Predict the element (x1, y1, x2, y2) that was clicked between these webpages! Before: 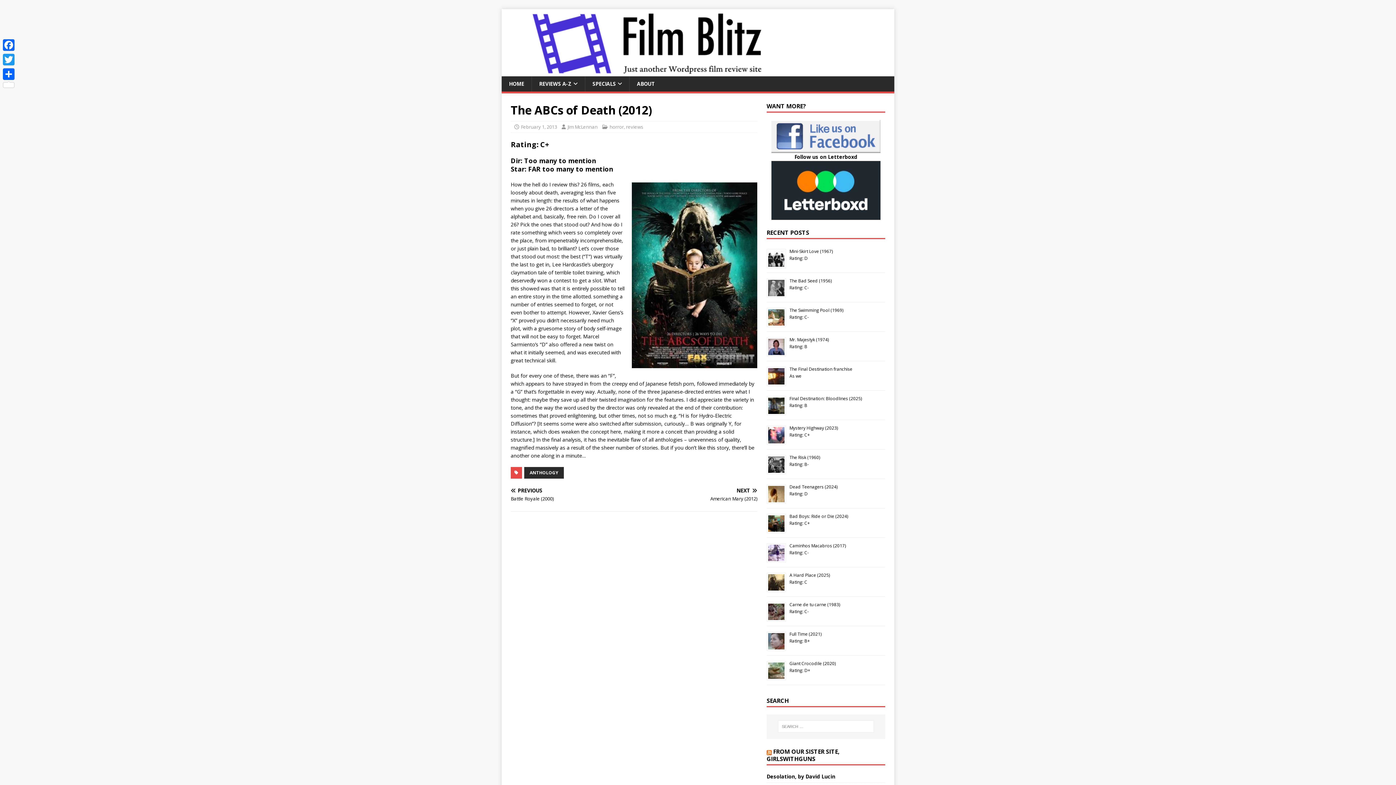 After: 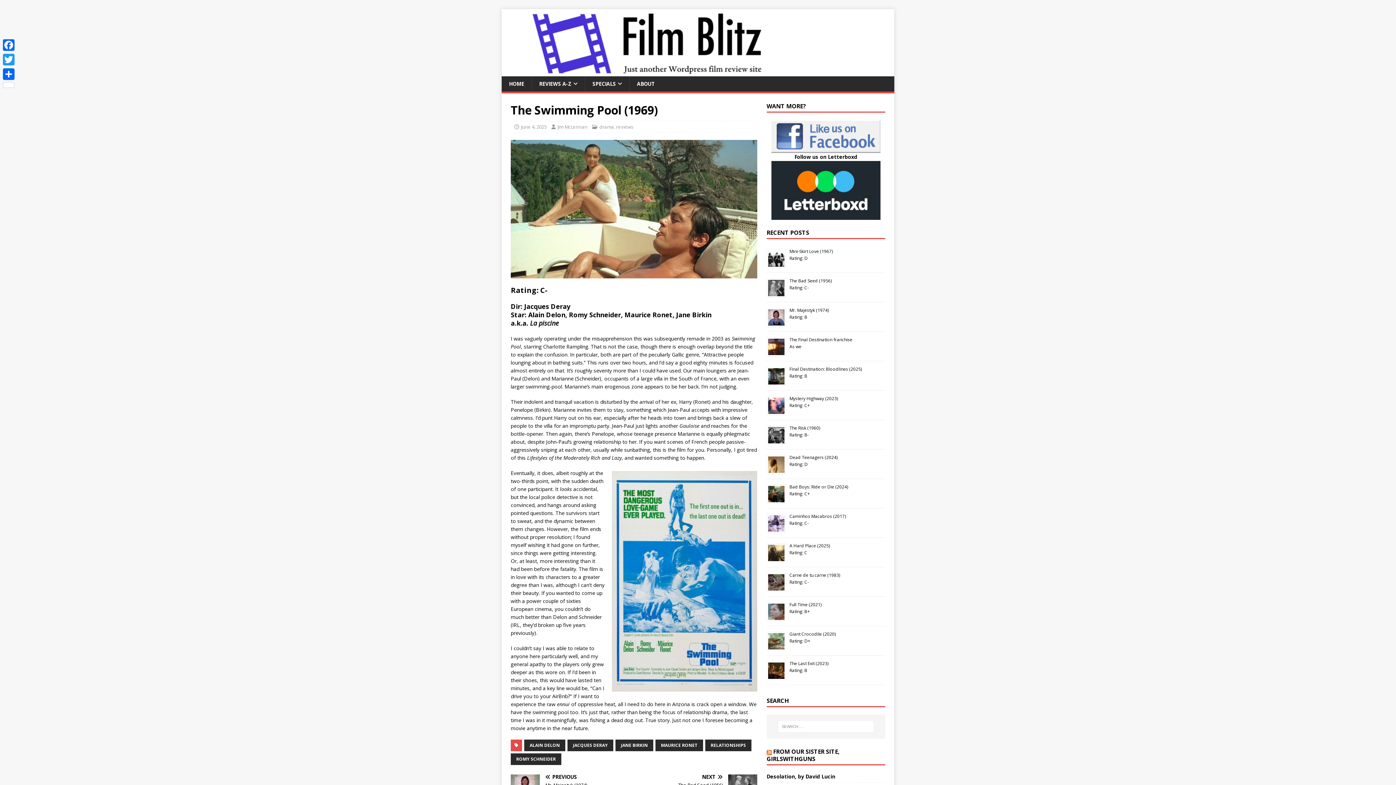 Action: bbox: (789, 307, 843, 313) label: The Swimming Pool (1969)